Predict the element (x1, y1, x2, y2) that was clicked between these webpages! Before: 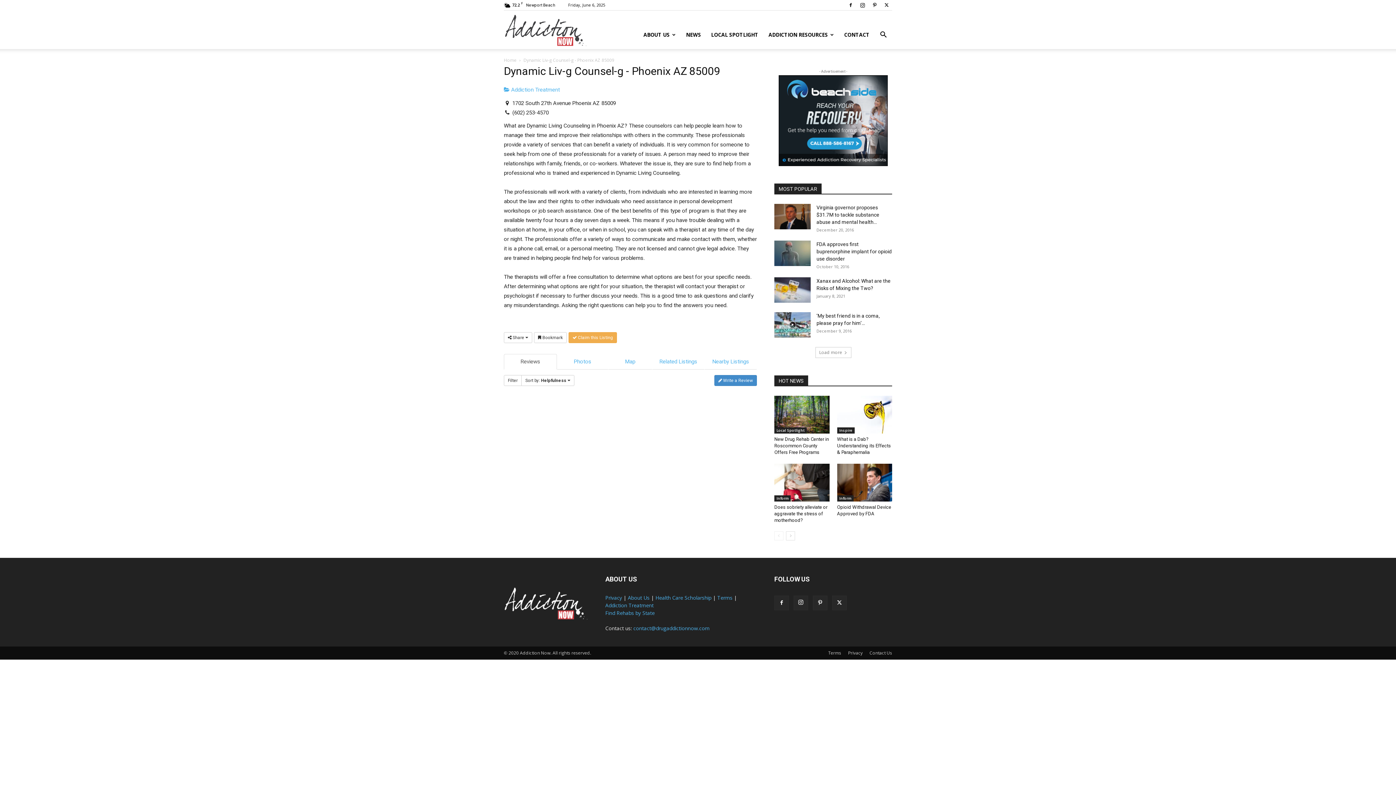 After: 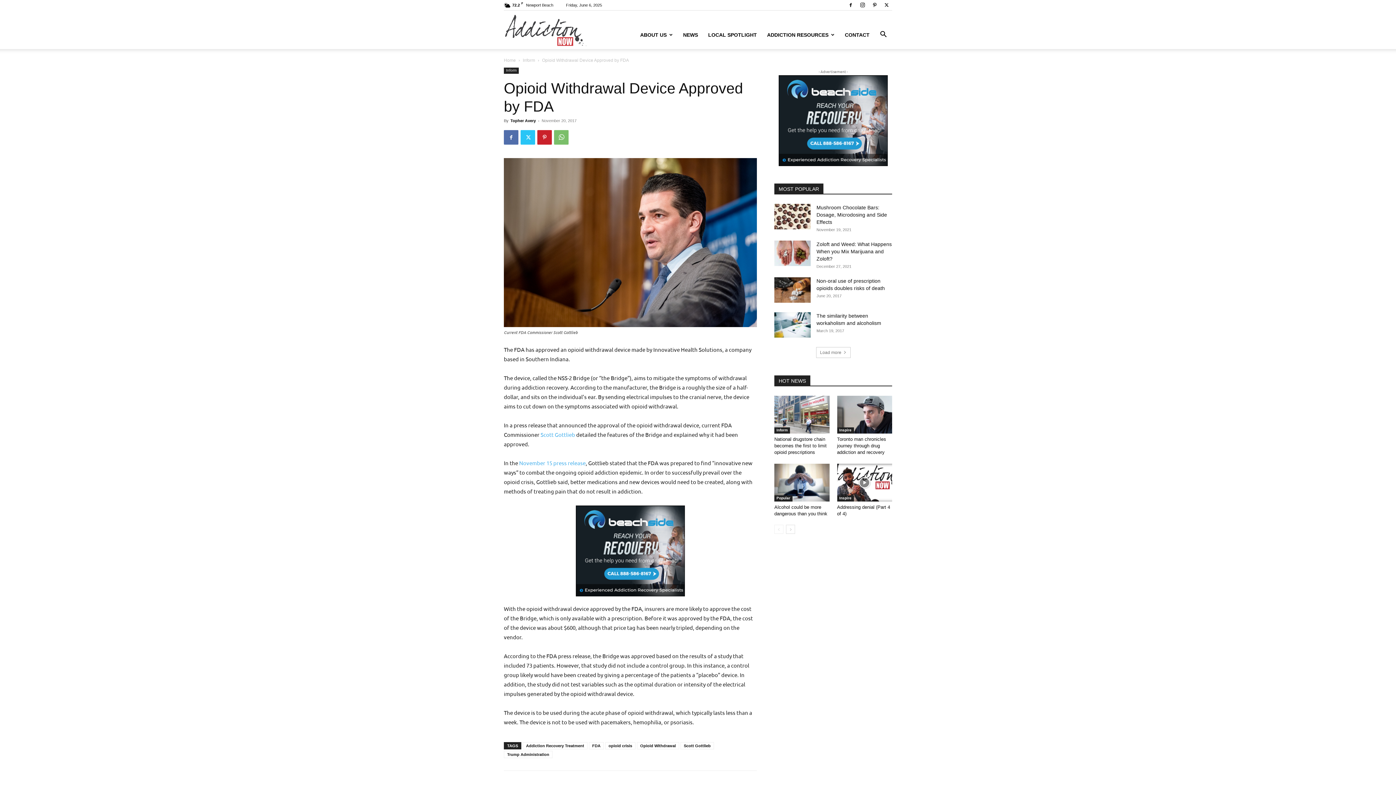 Action: bbox: (837, 464, 892, 501)